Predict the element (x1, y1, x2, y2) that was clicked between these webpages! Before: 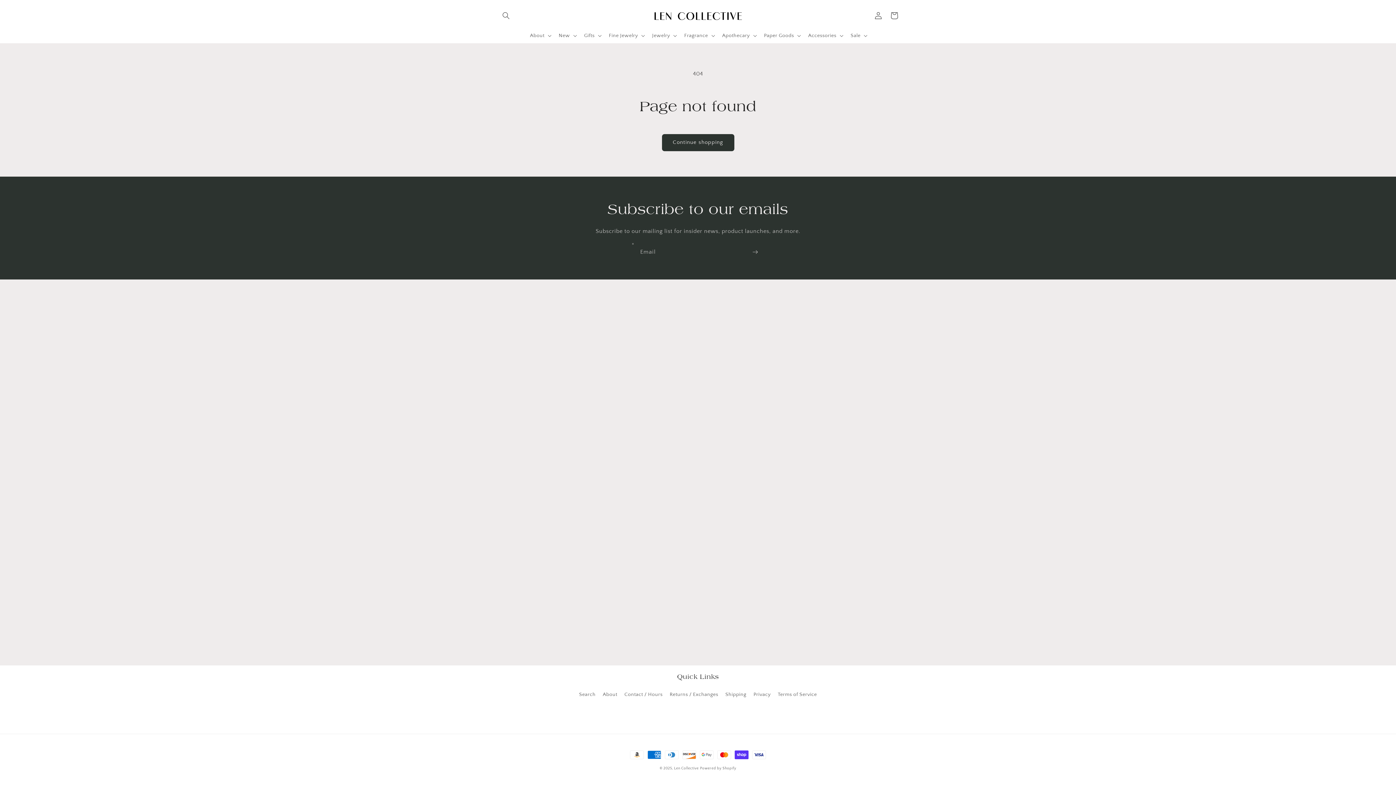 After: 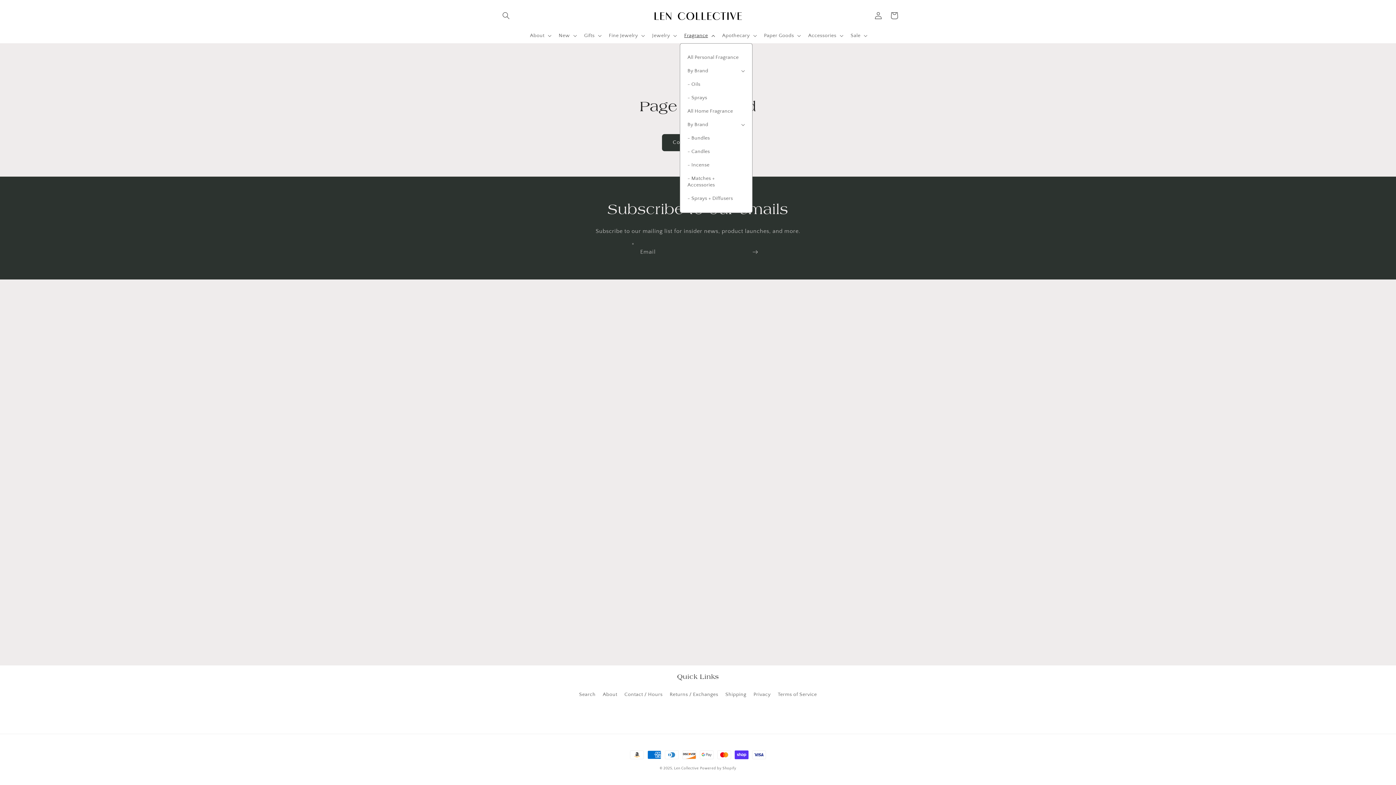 Action: label: Fragrance bbox: (680, 27, 718, 43)